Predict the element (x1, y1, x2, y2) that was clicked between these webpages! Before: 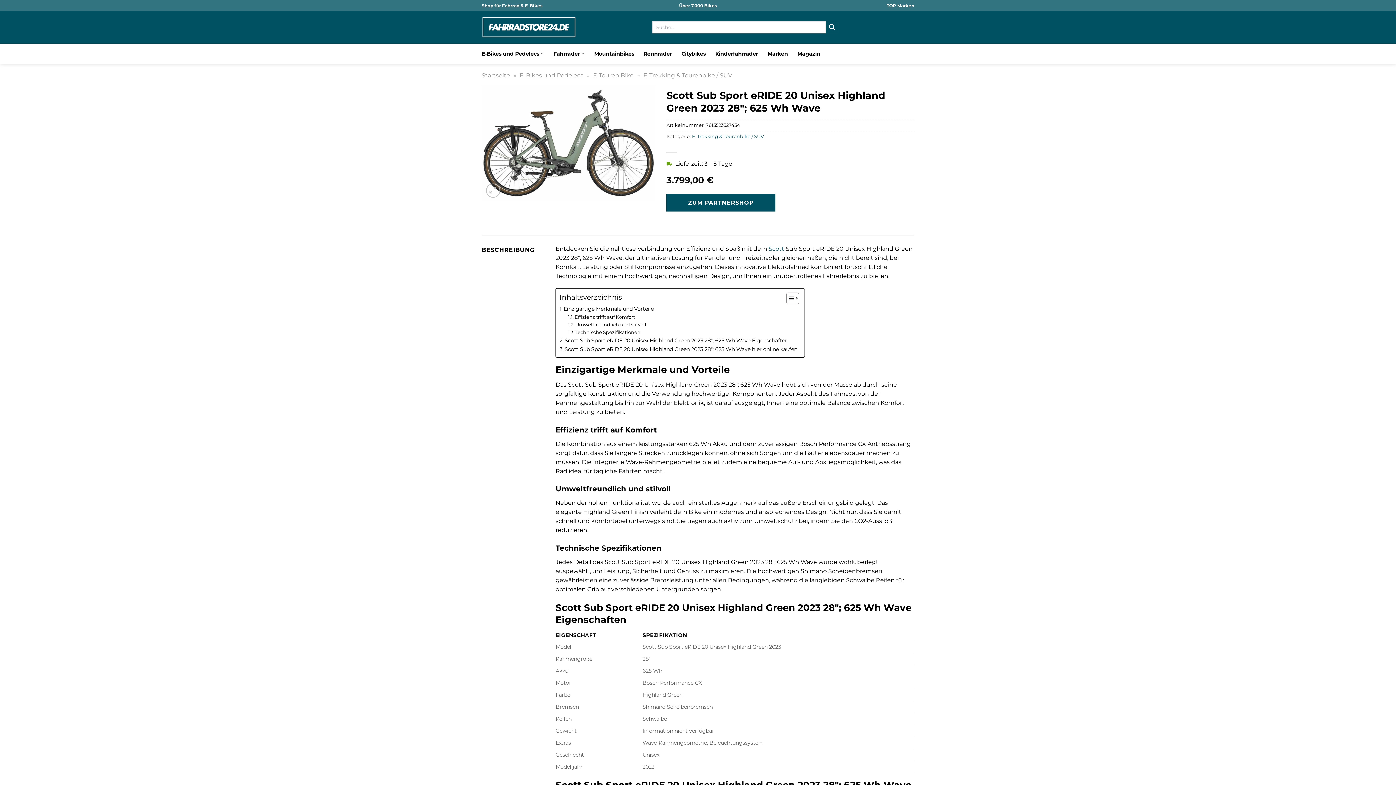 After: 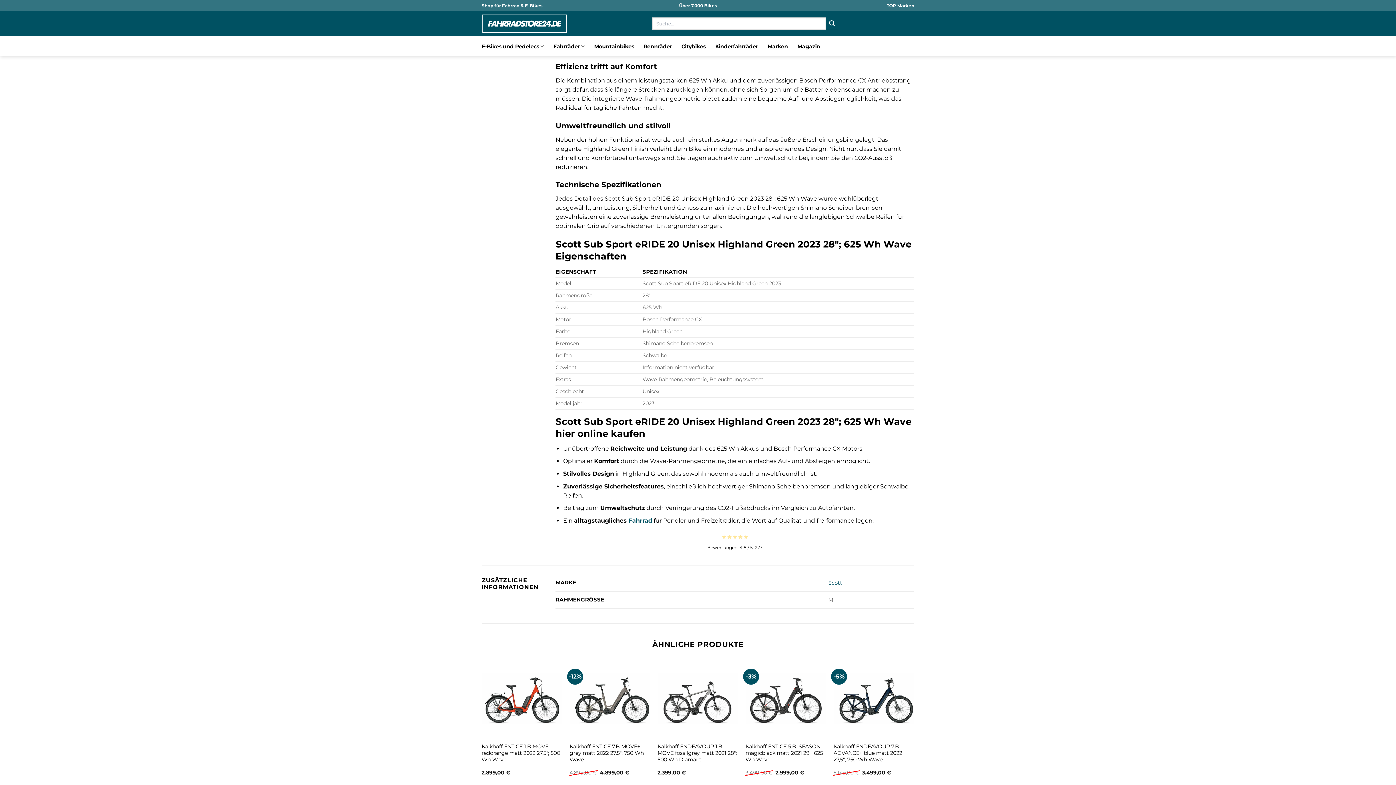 Action: label: Einzigartige Merkmale und Vorteile bbox: (559, 305, 653, 313)